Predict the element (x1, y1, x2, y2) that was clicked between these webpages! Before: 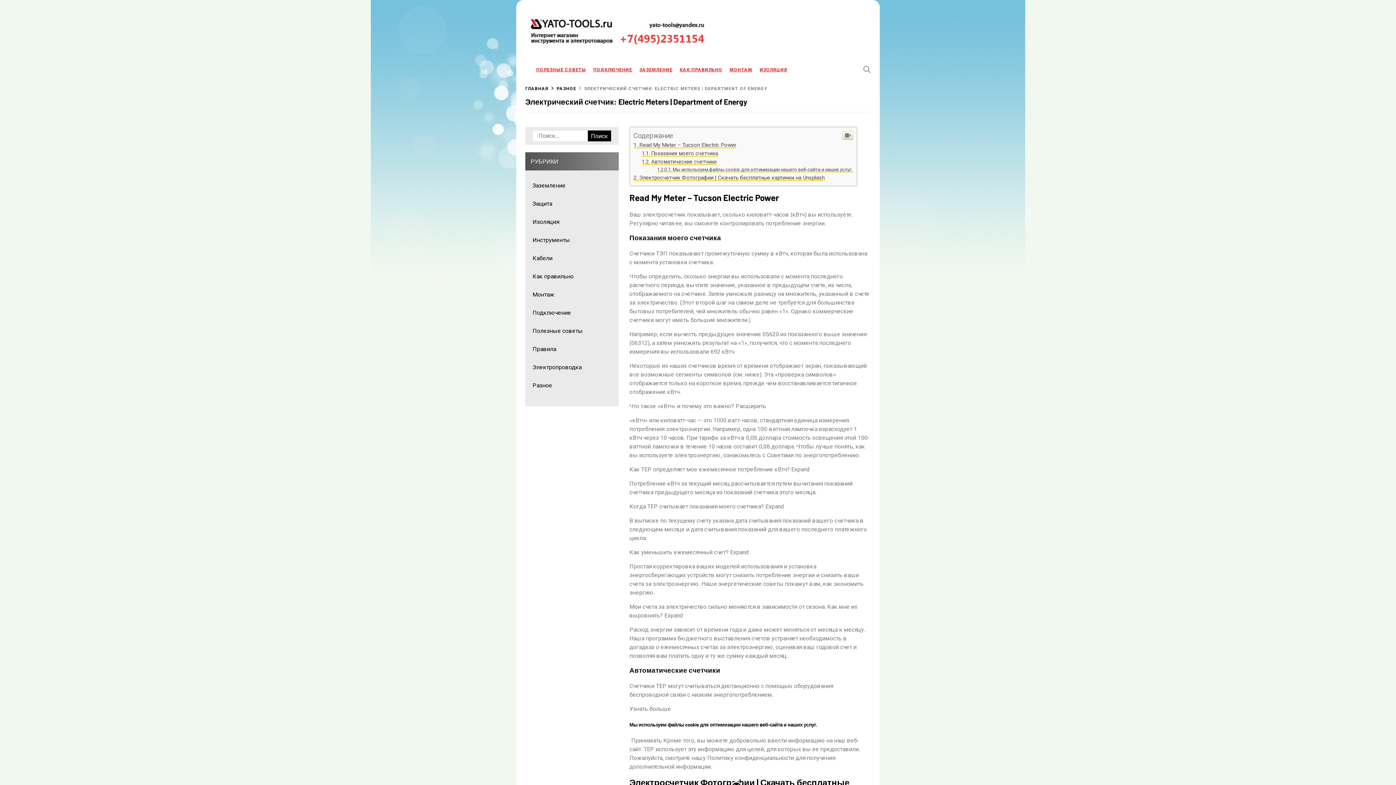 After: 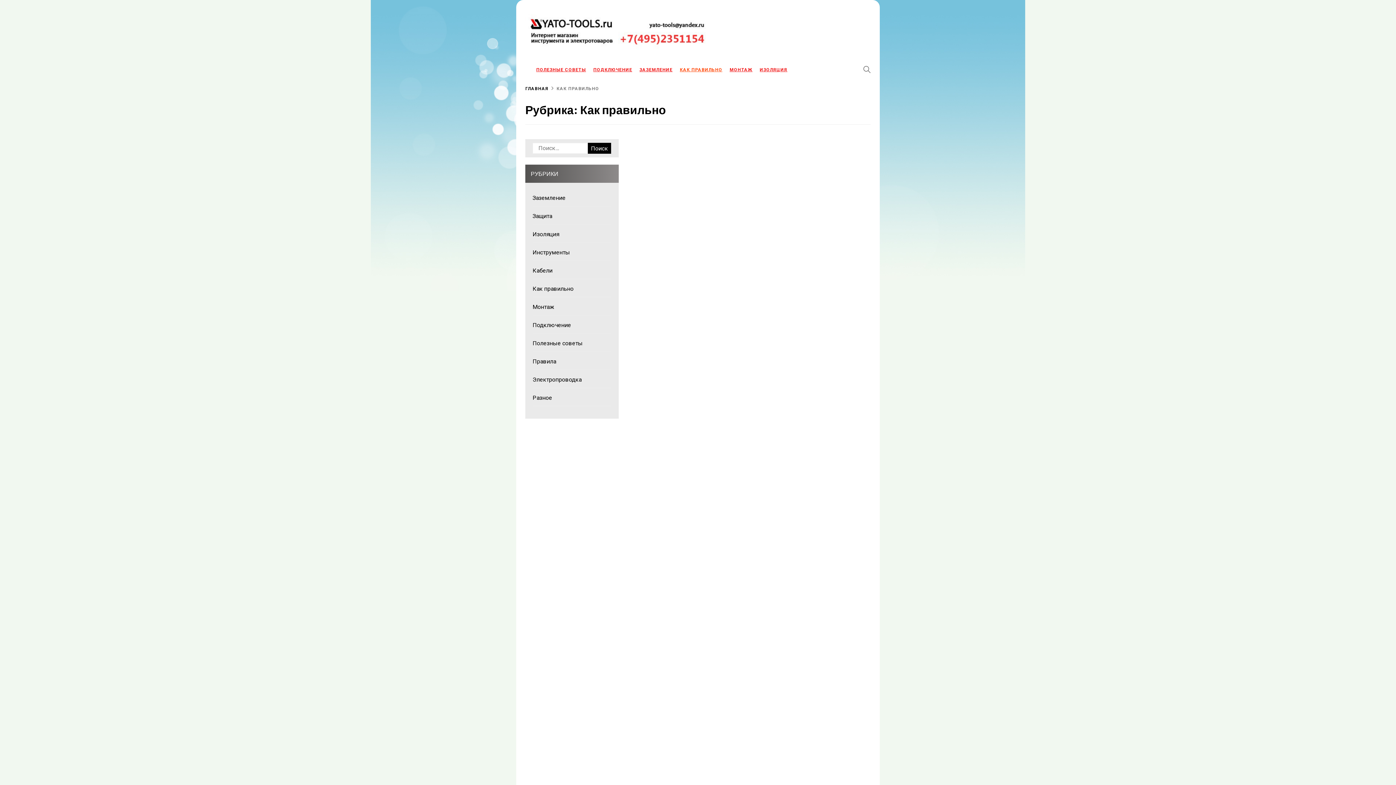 Action: label: Как правильно bbox: (532, 420, 611, 433)